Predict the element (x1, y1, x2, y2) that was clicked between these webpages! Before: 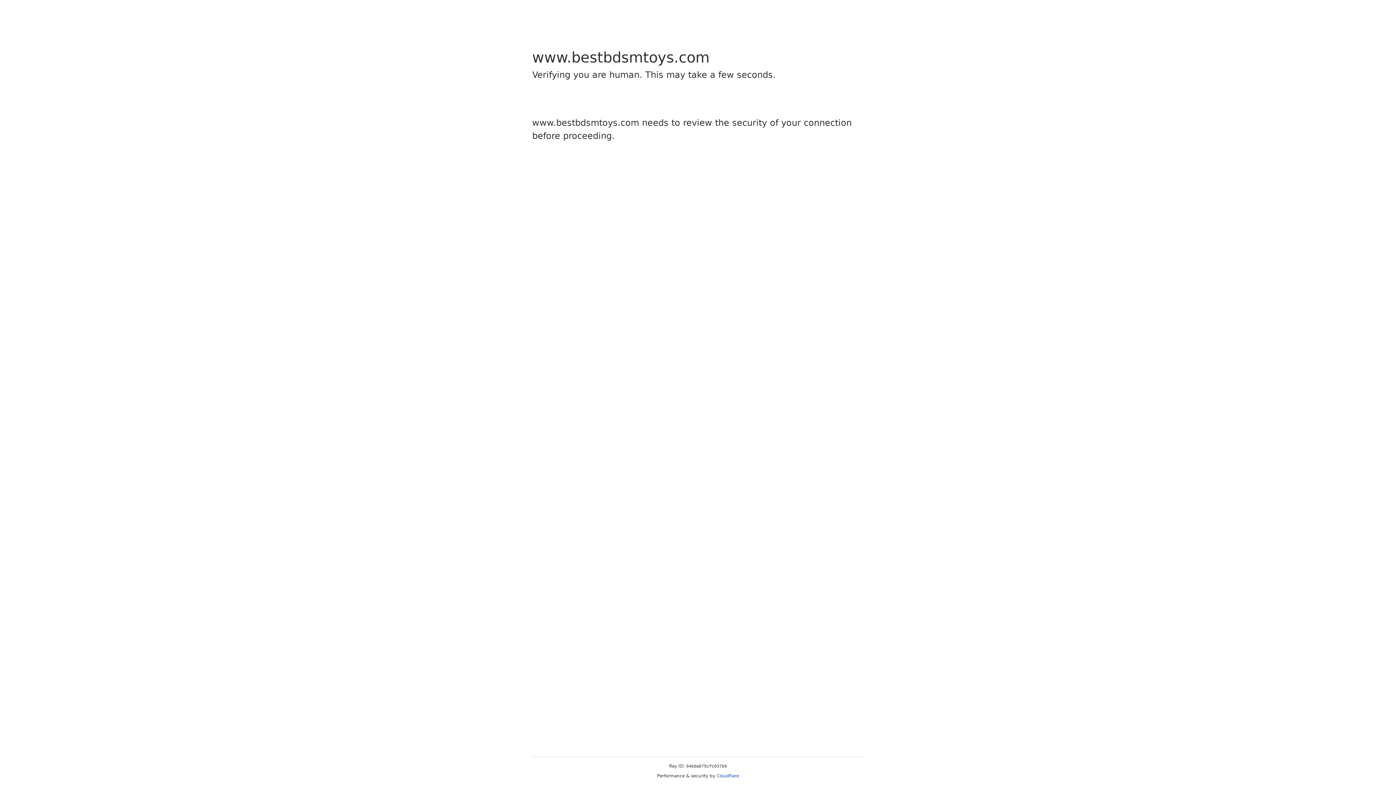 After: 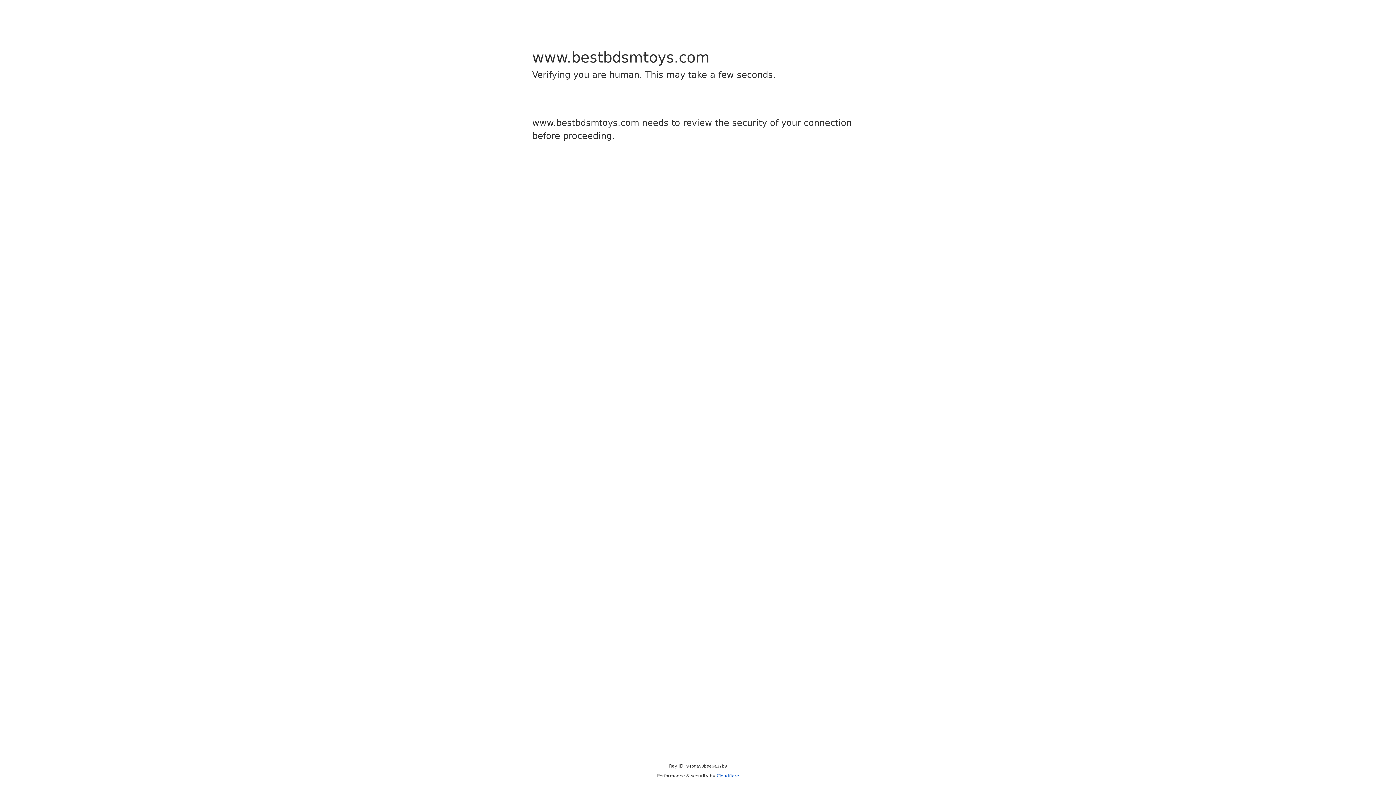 Action: label: Cloudflare bbox: (716, 773, 739, 778)